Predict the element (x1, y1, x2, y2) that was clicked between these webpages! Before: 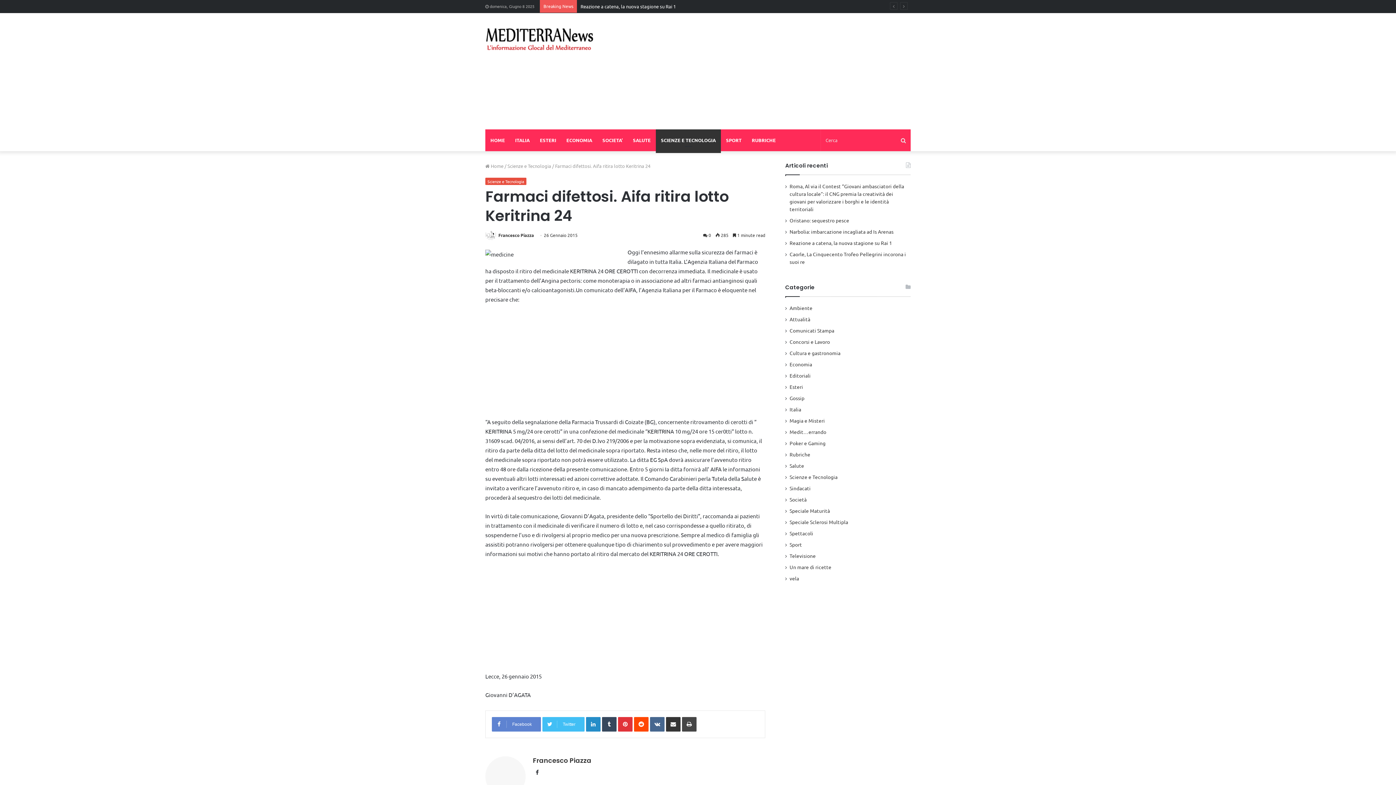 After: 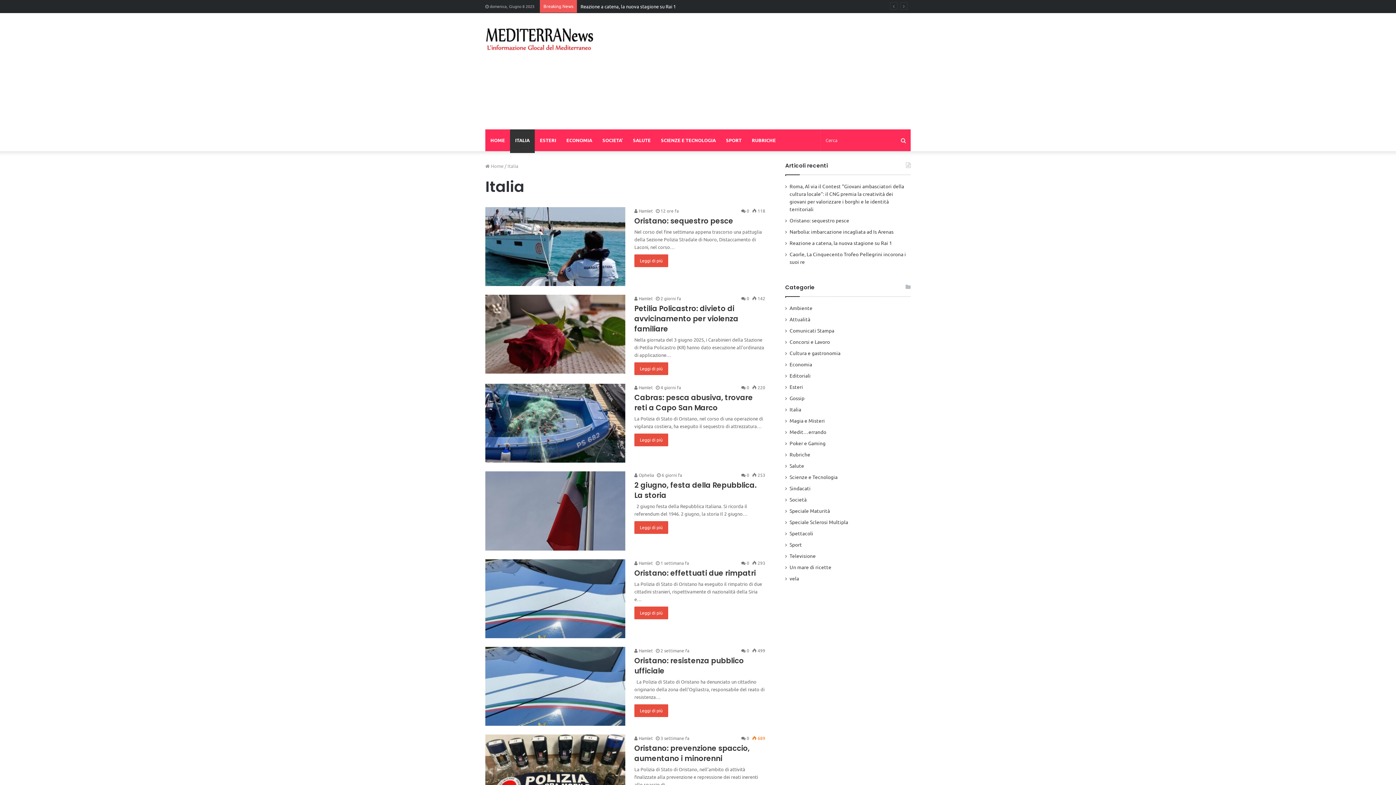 Action: bbox: (510, 129, 534, 151) label: ITALIA